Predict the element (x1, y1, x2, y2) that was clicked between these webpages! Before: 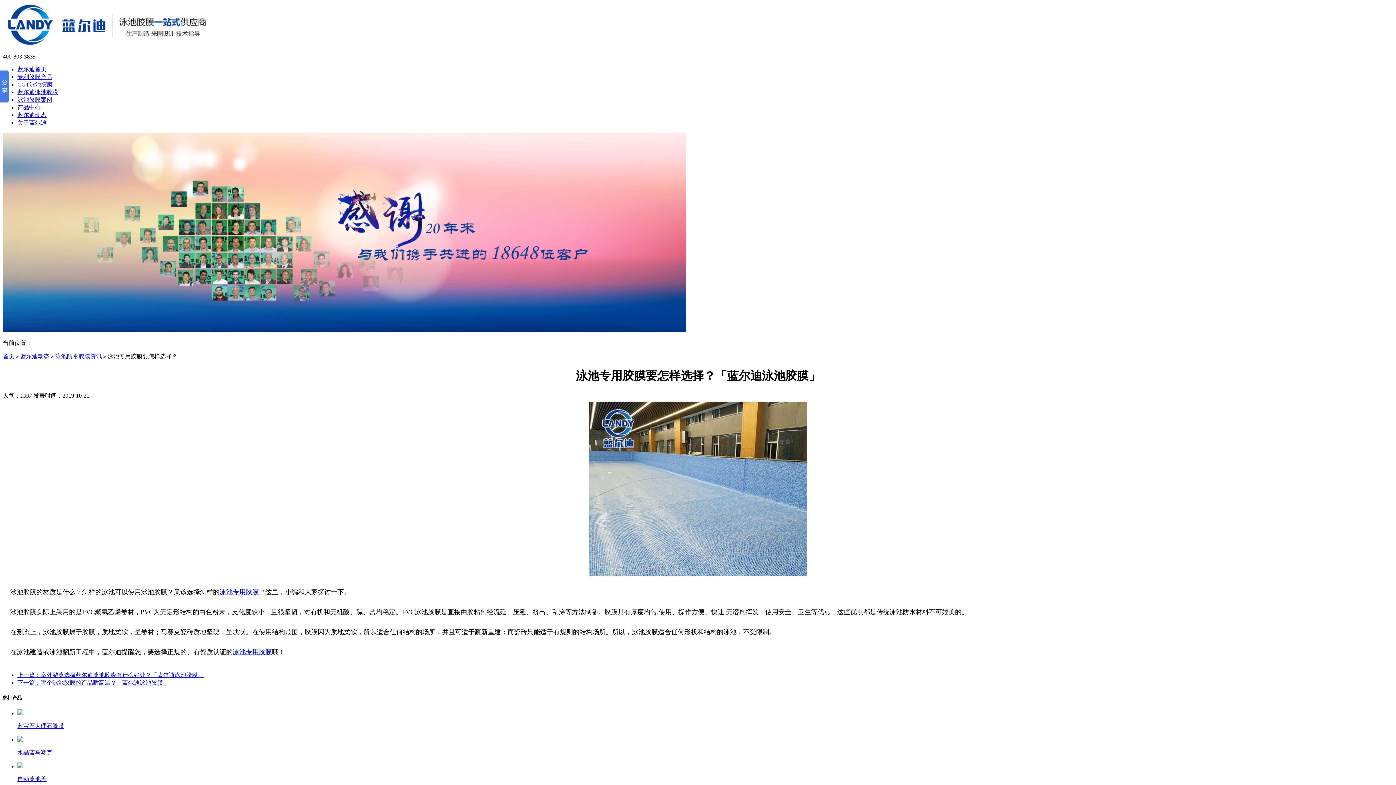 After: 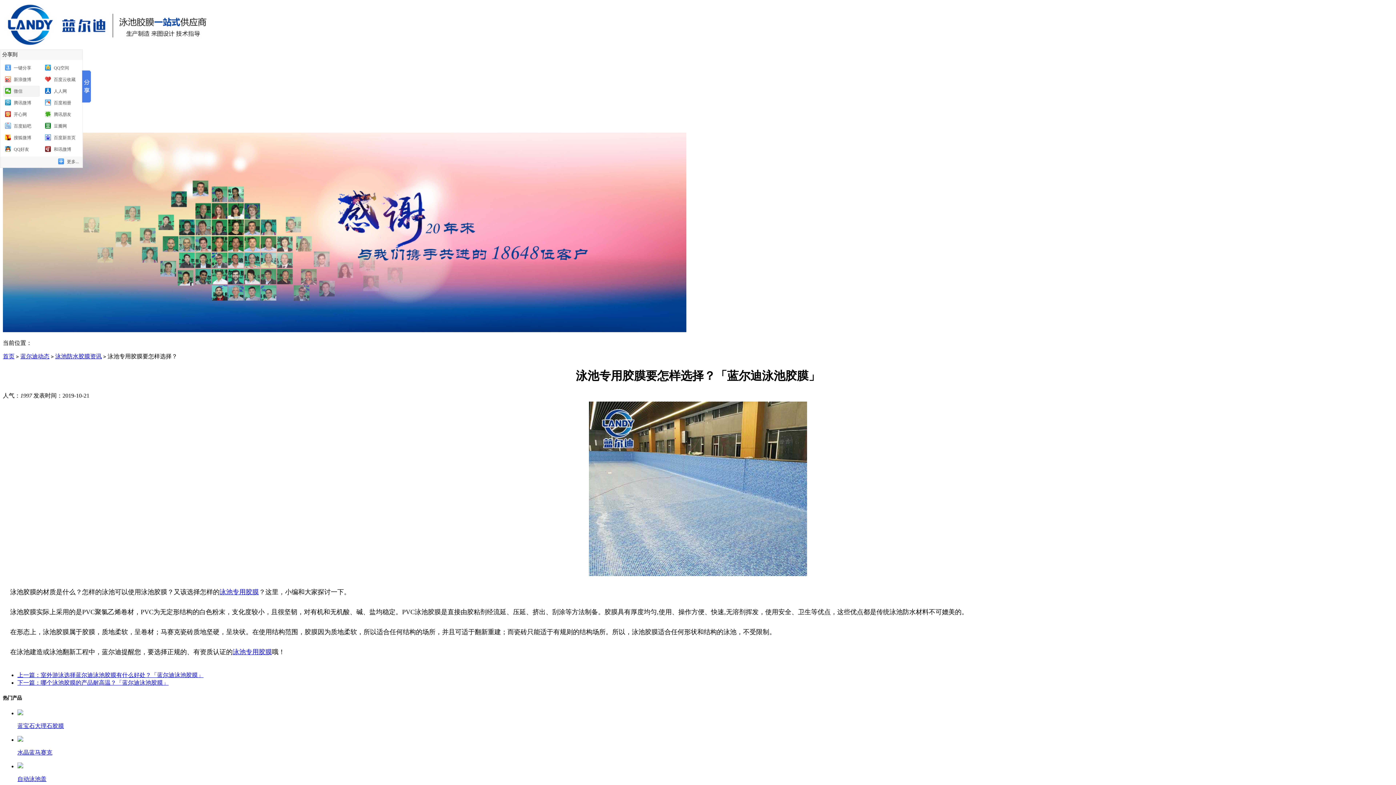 Action: bbox: (0, 70, 8, 102)